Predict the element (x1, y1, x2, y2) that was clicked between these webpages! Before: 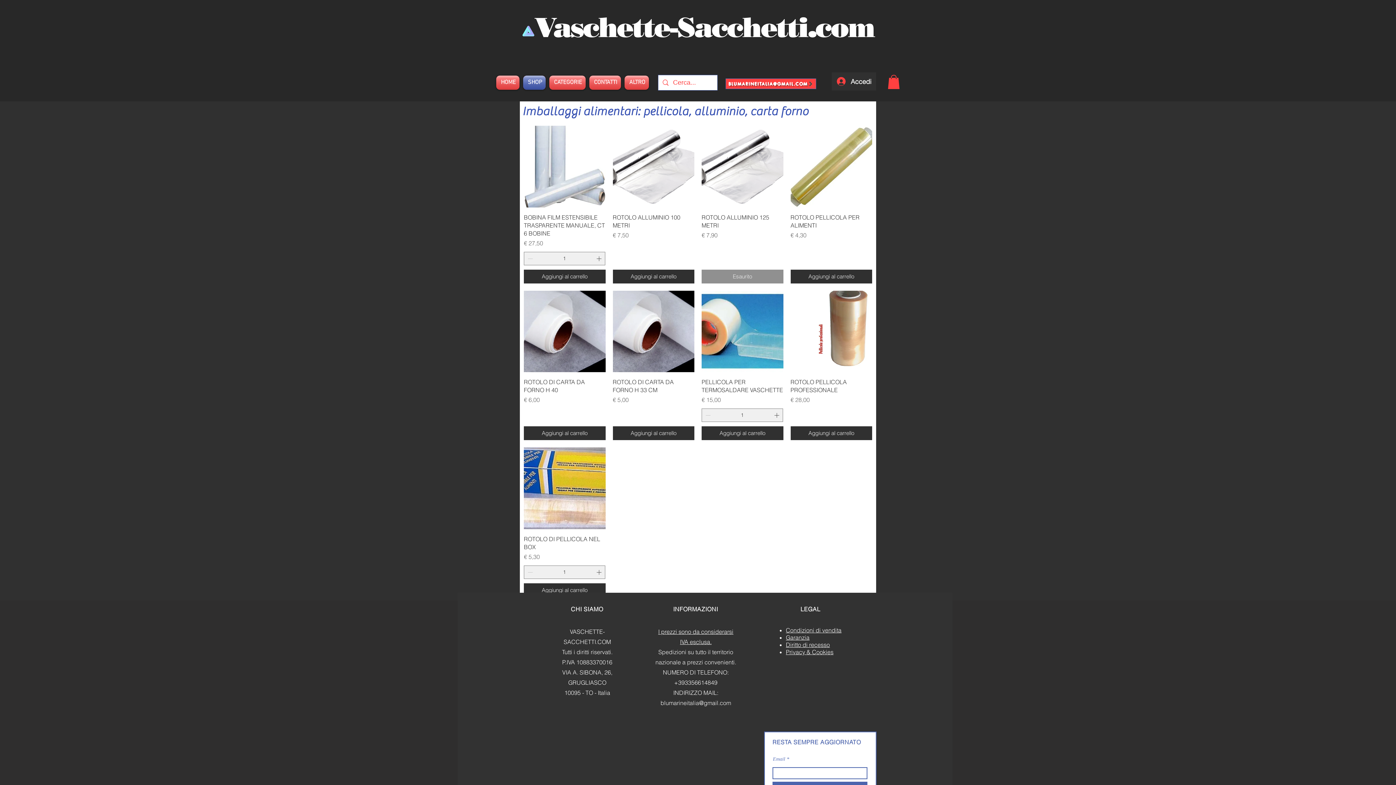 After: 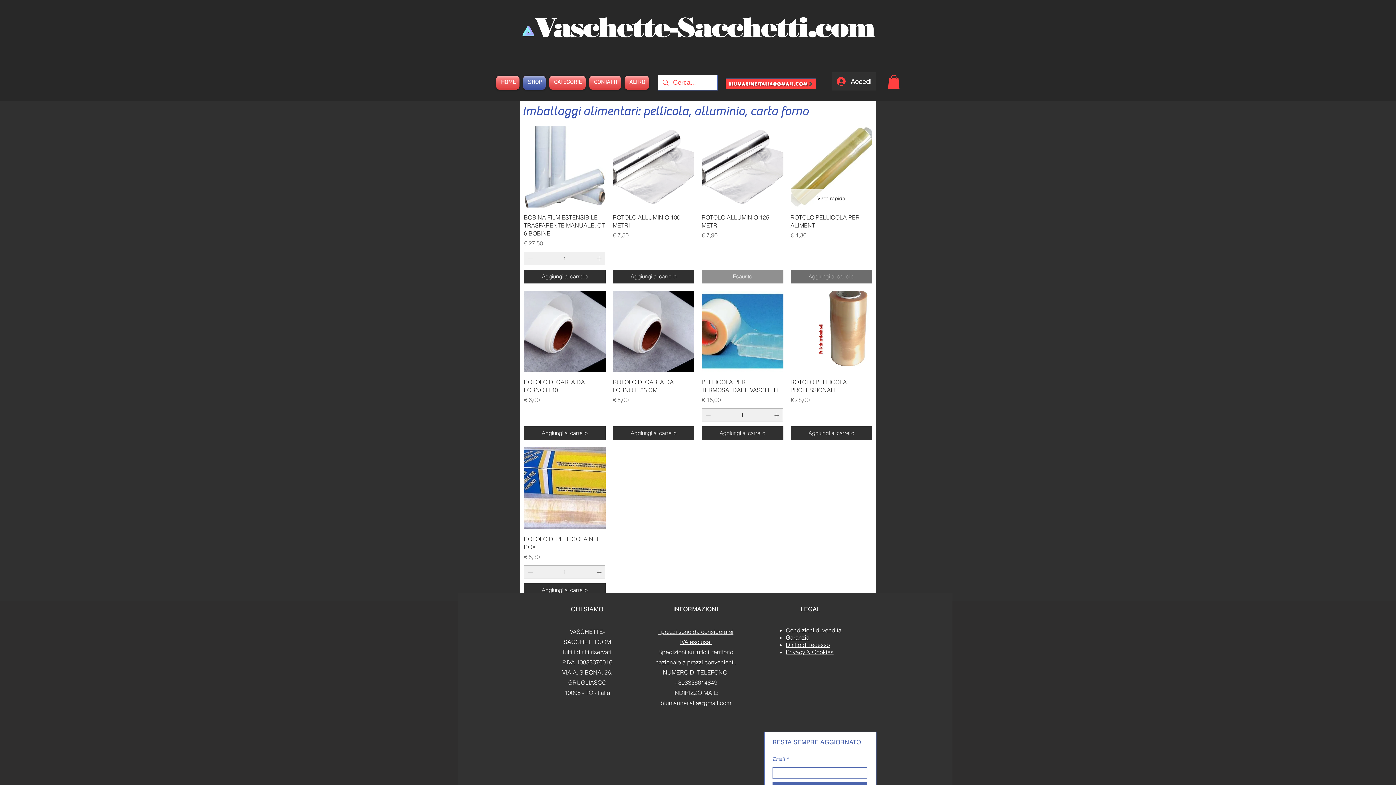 Action: bbox: (790, 269, 872, 283) label: Aggiungi al carrello